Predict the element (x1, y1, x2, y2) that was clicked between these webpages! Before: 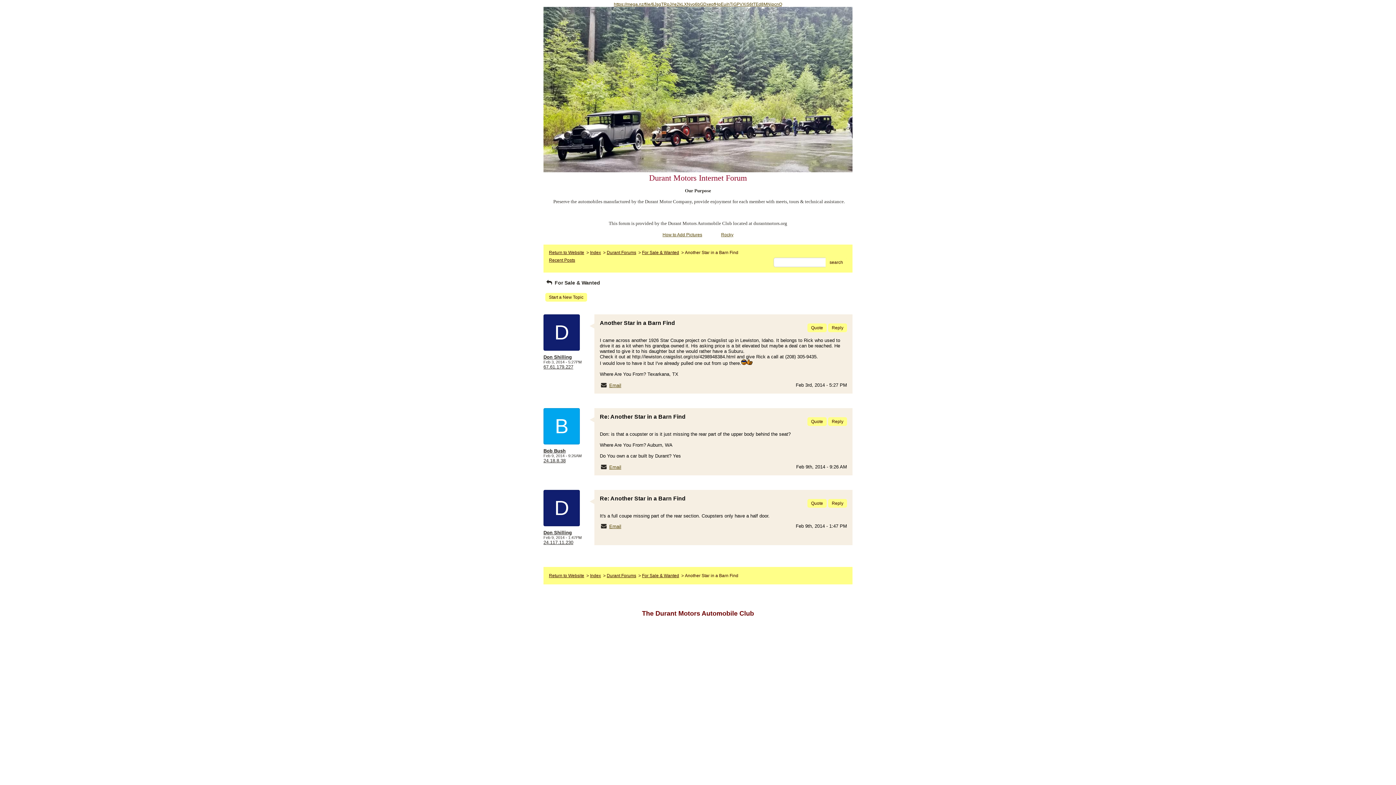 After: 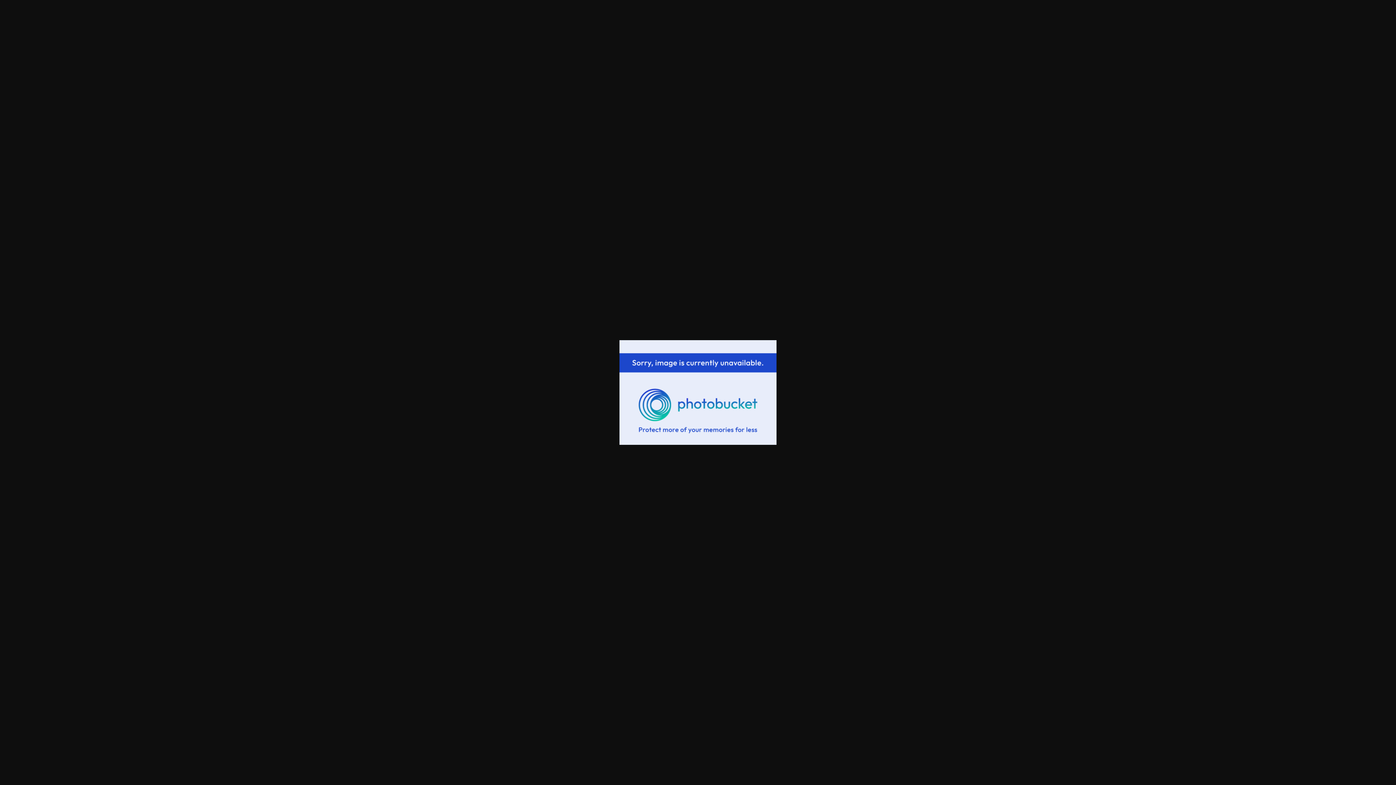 Action: bbox: (721, 232, 733, 237) label: Rocky